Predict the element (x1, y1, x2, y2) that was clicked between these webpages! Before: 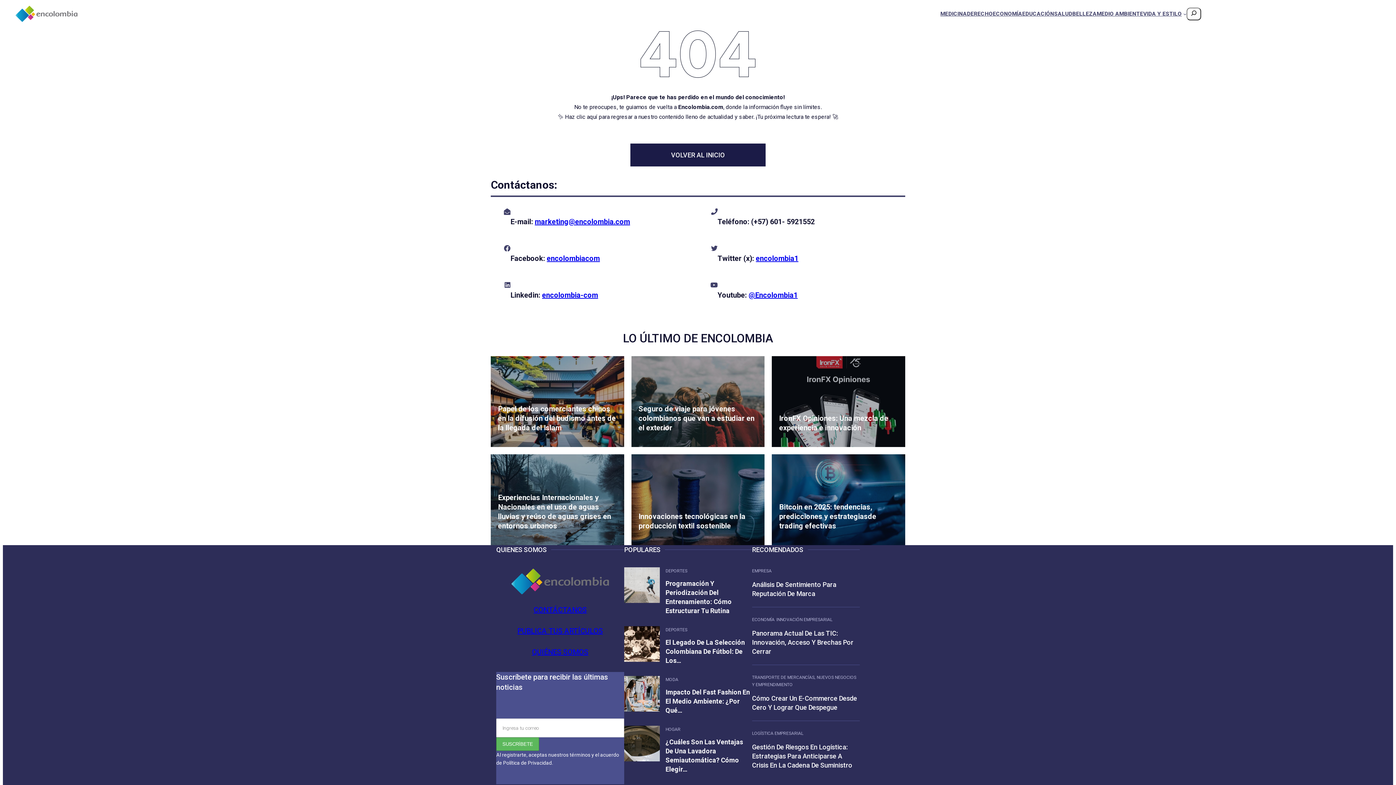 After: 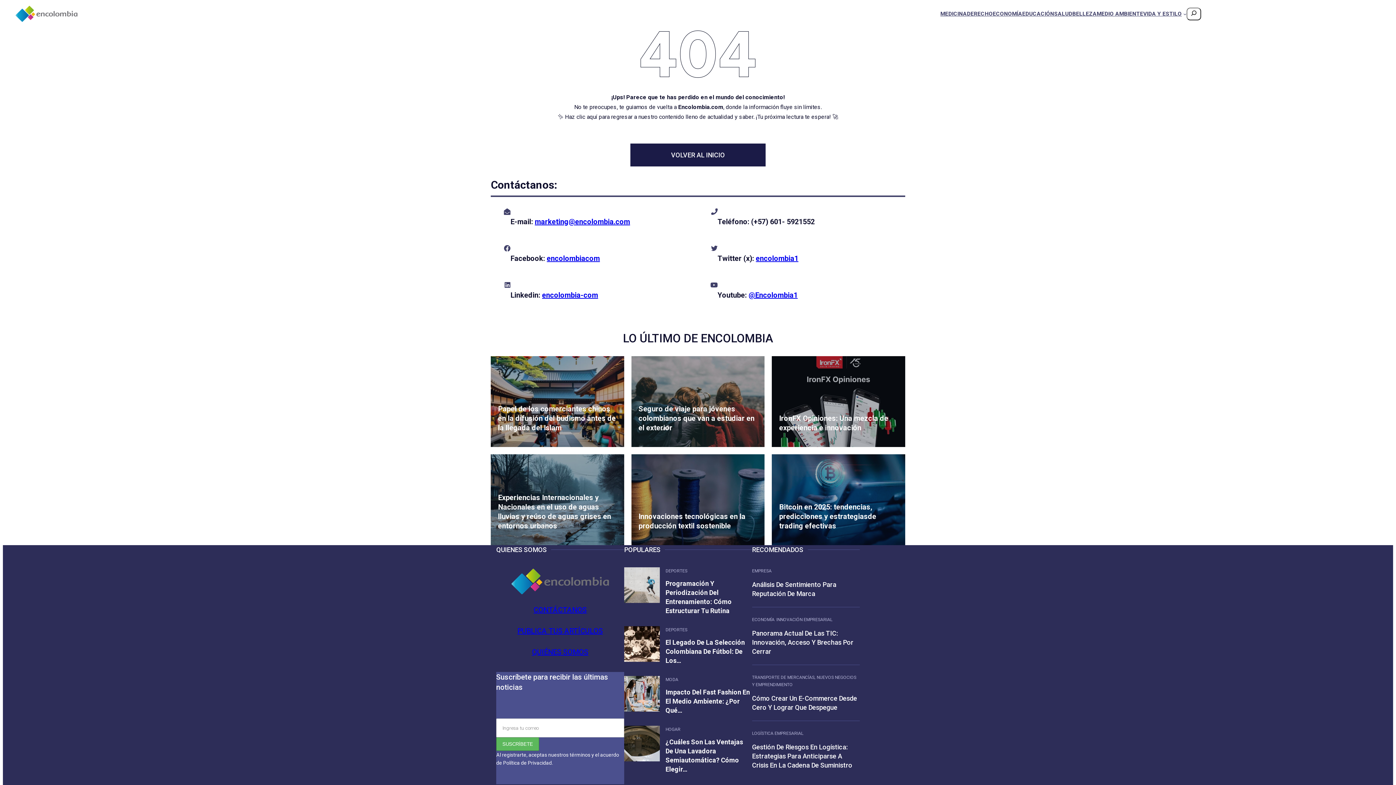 Action: label: encolombia-com bbox: (542, 290, 598, 299)